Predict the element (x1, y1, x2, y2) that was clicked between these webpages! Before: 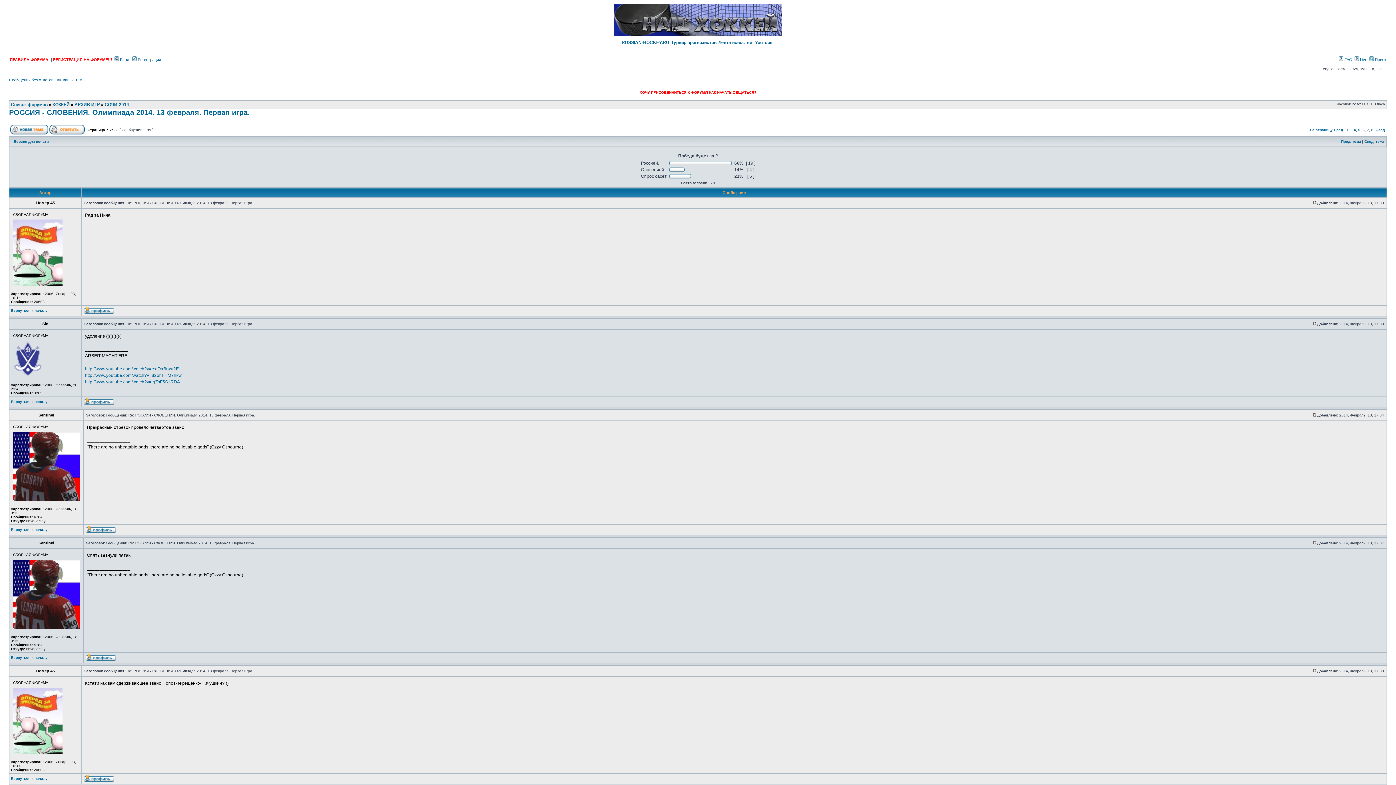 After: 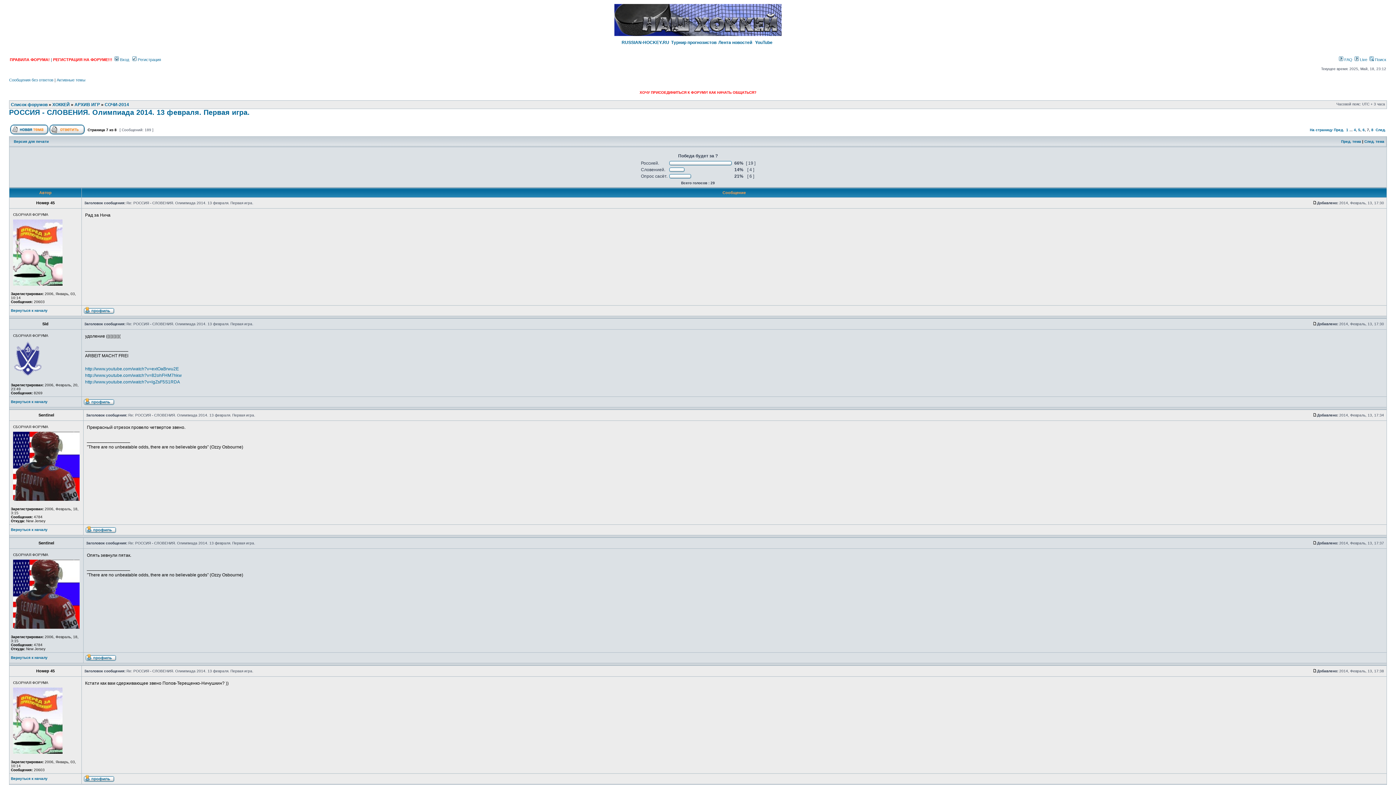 Action: label: РОССИЯ - СЛОВЕНИЯ. Олимпиада 2014. 13 февраля. Первая игра. bbox: (9, 108, 249, 116)